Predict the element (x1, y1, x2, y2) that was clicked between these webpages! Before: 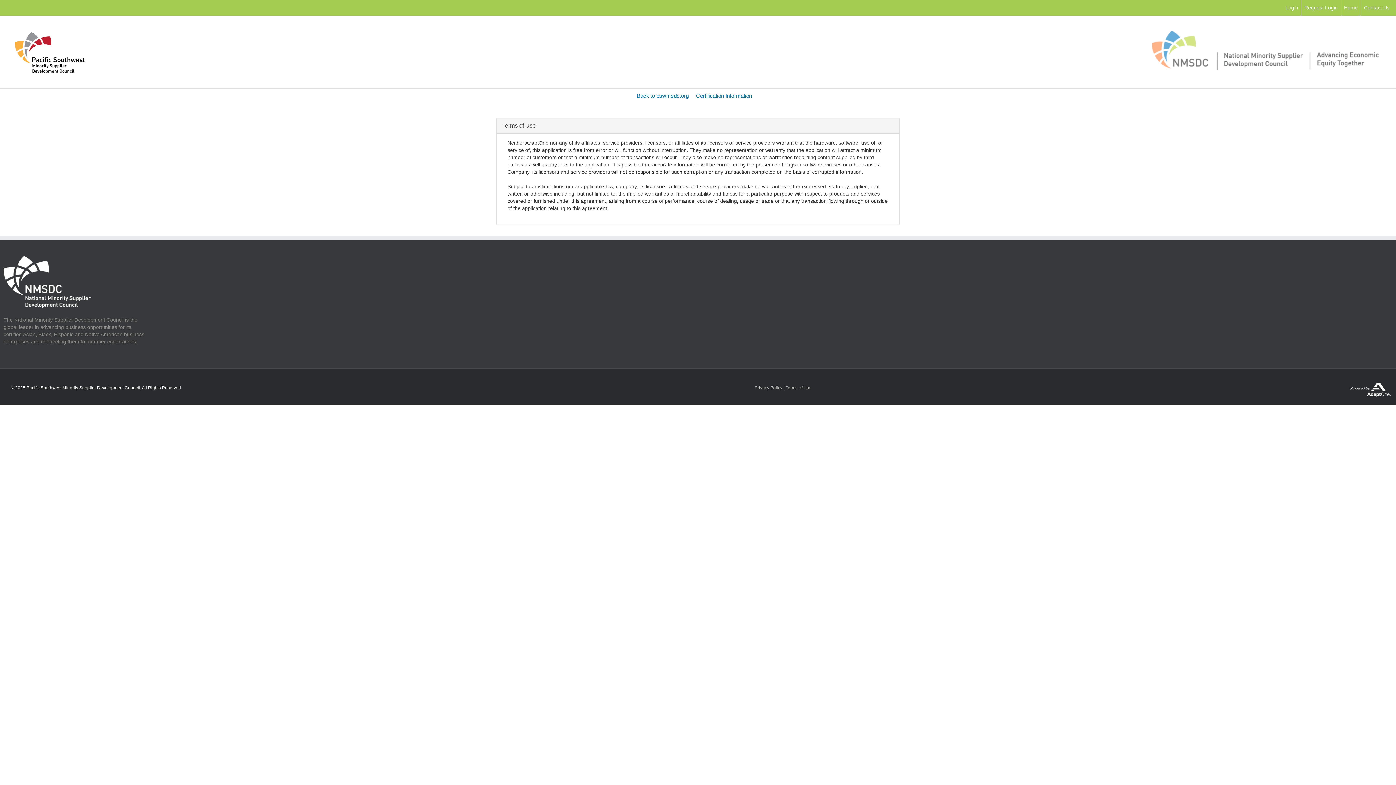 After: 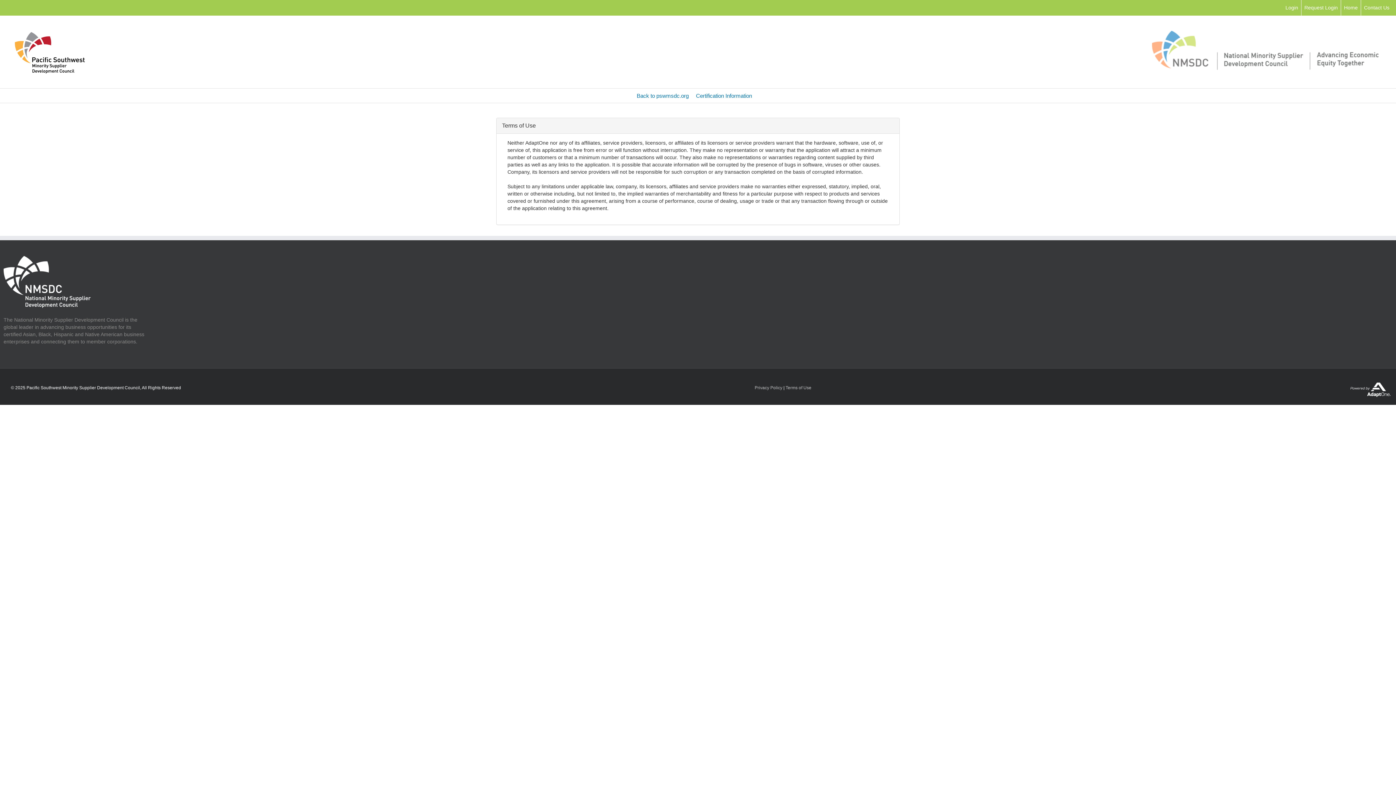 Action: label: Terms of Use bbox: (785, 385, 811, 390)